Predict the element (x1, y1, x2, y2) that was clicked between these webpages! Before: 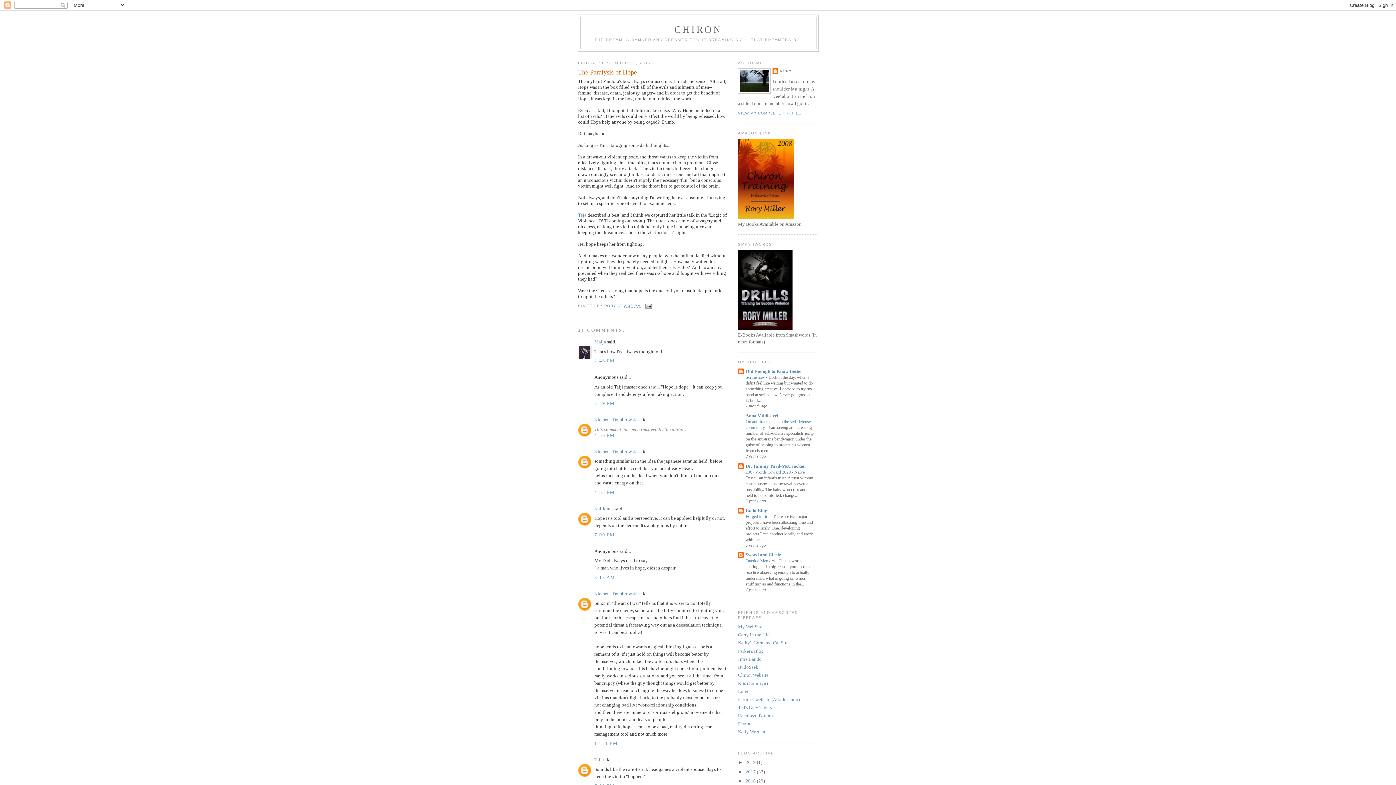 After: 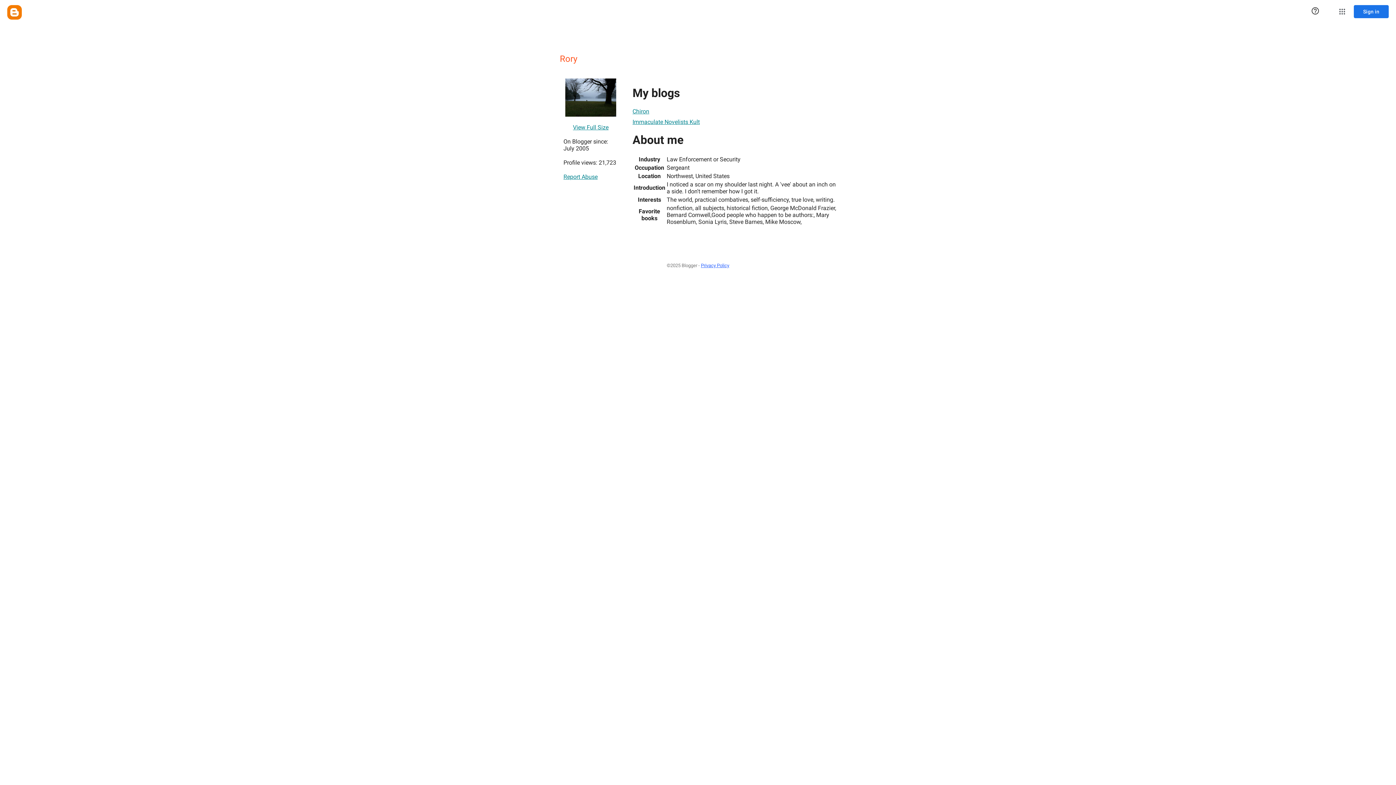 Action: label: RORY  bbox: (604, 303, 617, 307)